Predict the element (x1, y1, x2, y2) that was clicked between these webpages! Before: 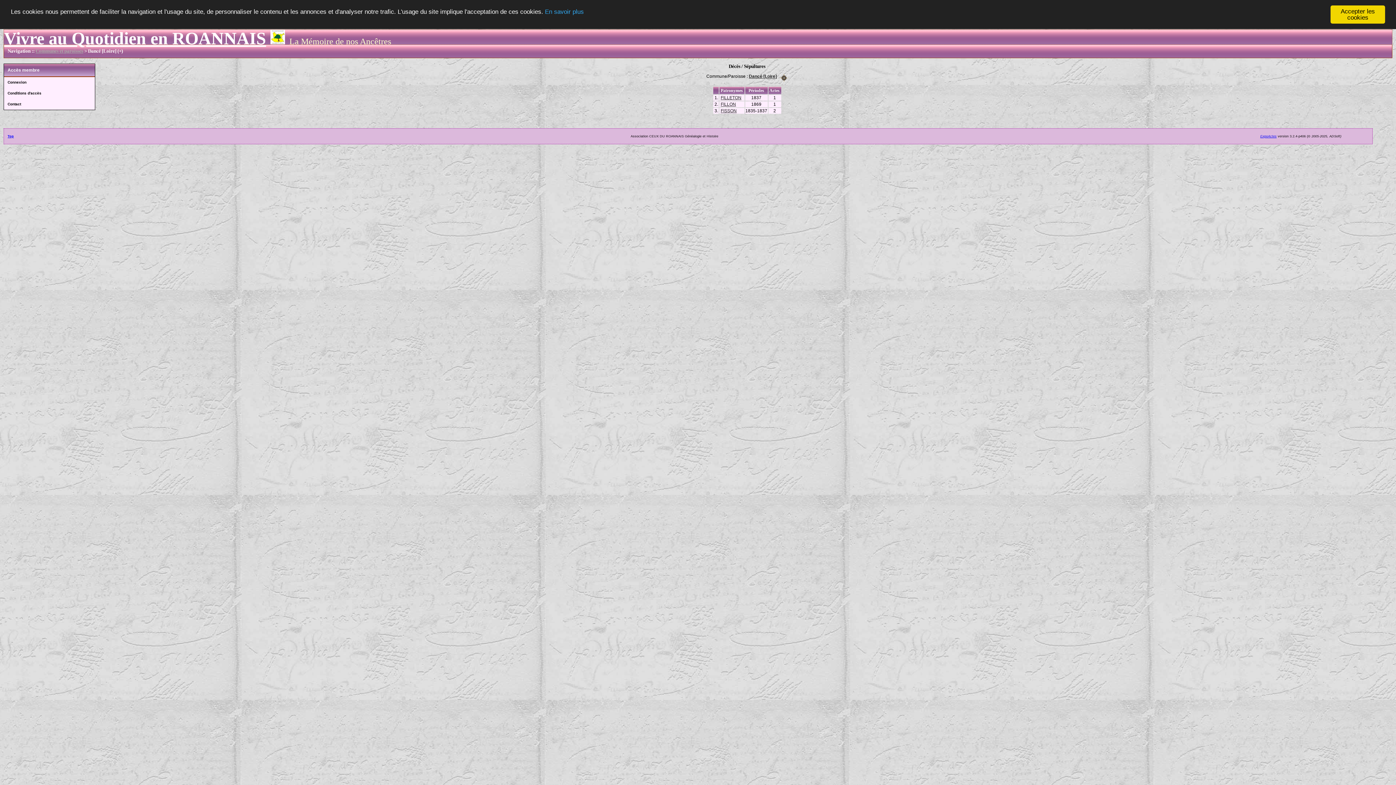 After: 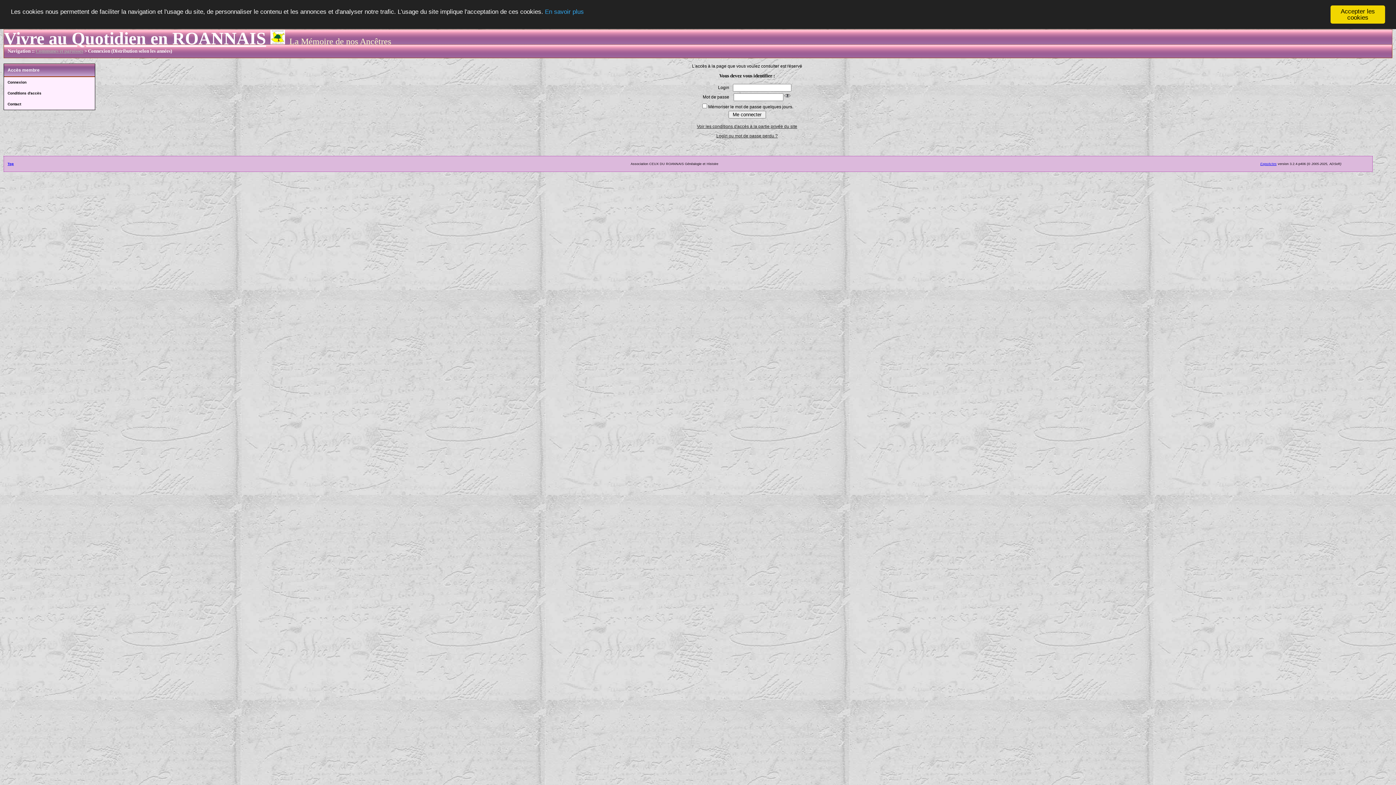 Action: label: FISSON bbox: (720, 108, 736, 113)